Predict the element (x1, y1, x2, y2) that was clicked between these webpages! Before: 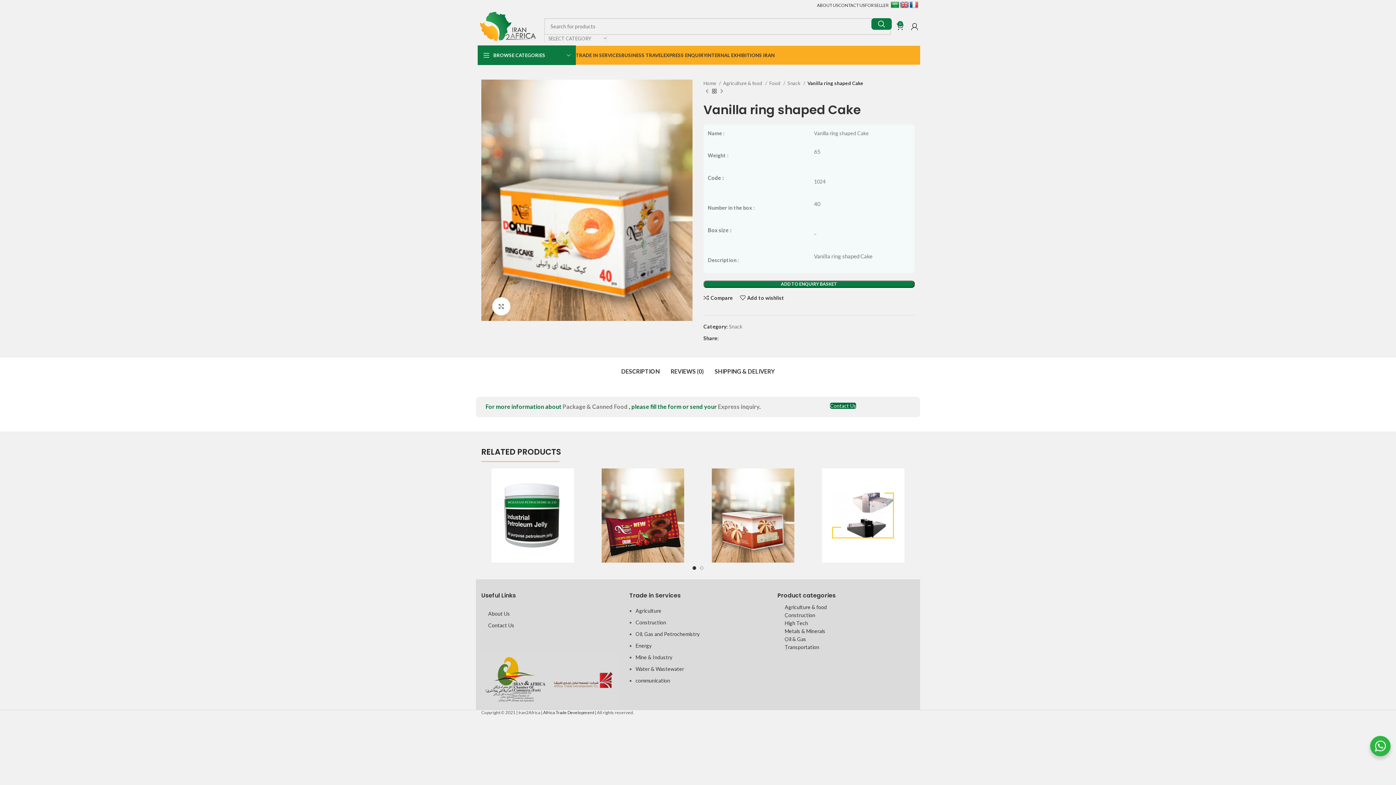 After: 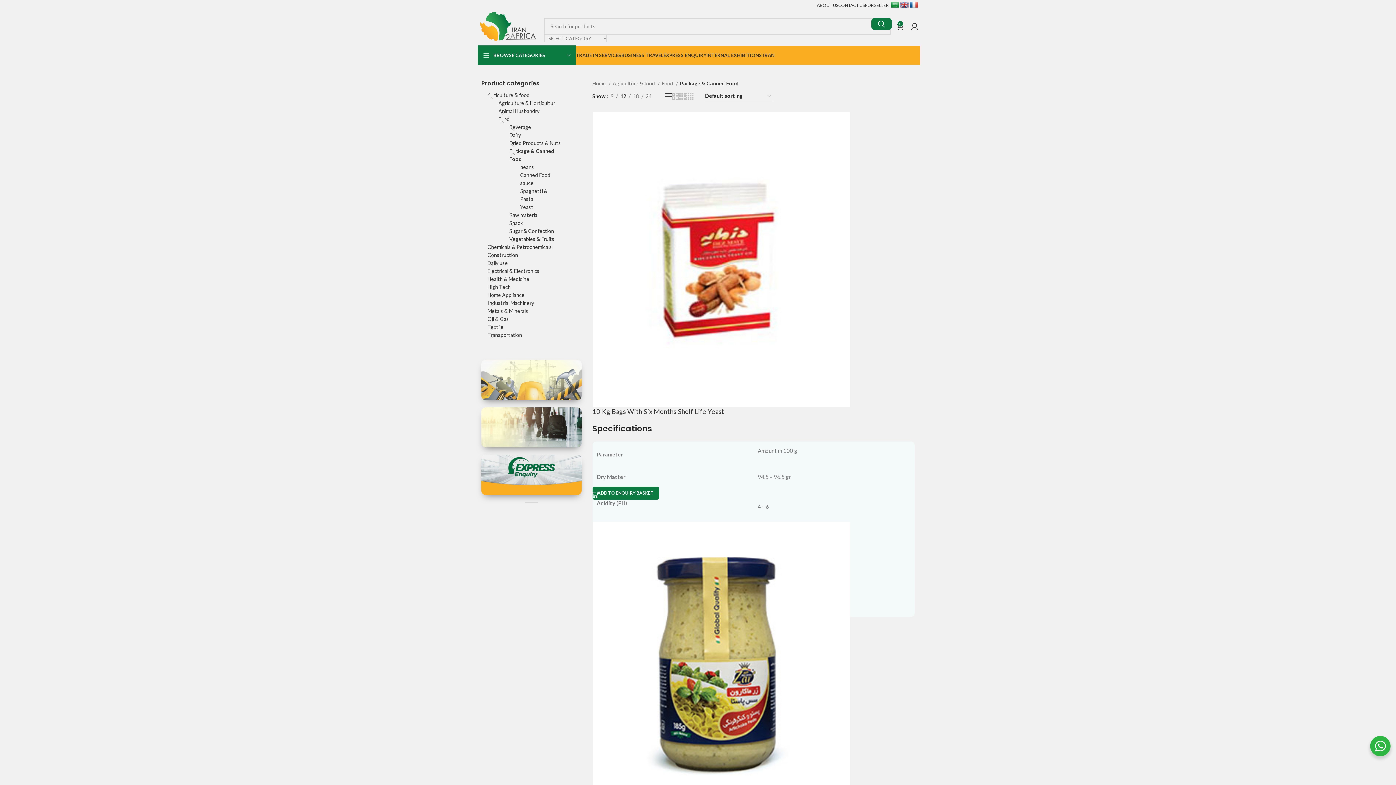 Action: label: Package & Canned Food  bbox: (562, 403, 629, 410)